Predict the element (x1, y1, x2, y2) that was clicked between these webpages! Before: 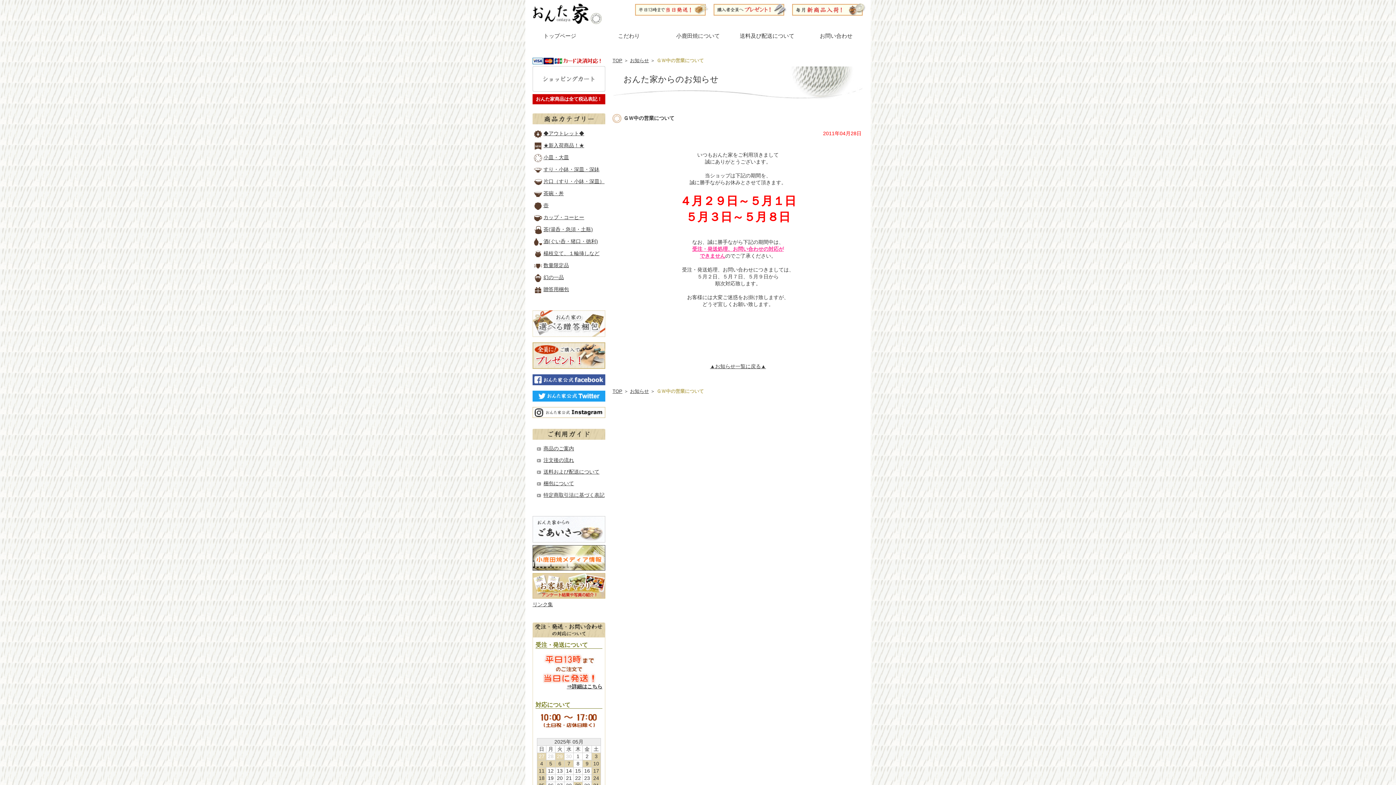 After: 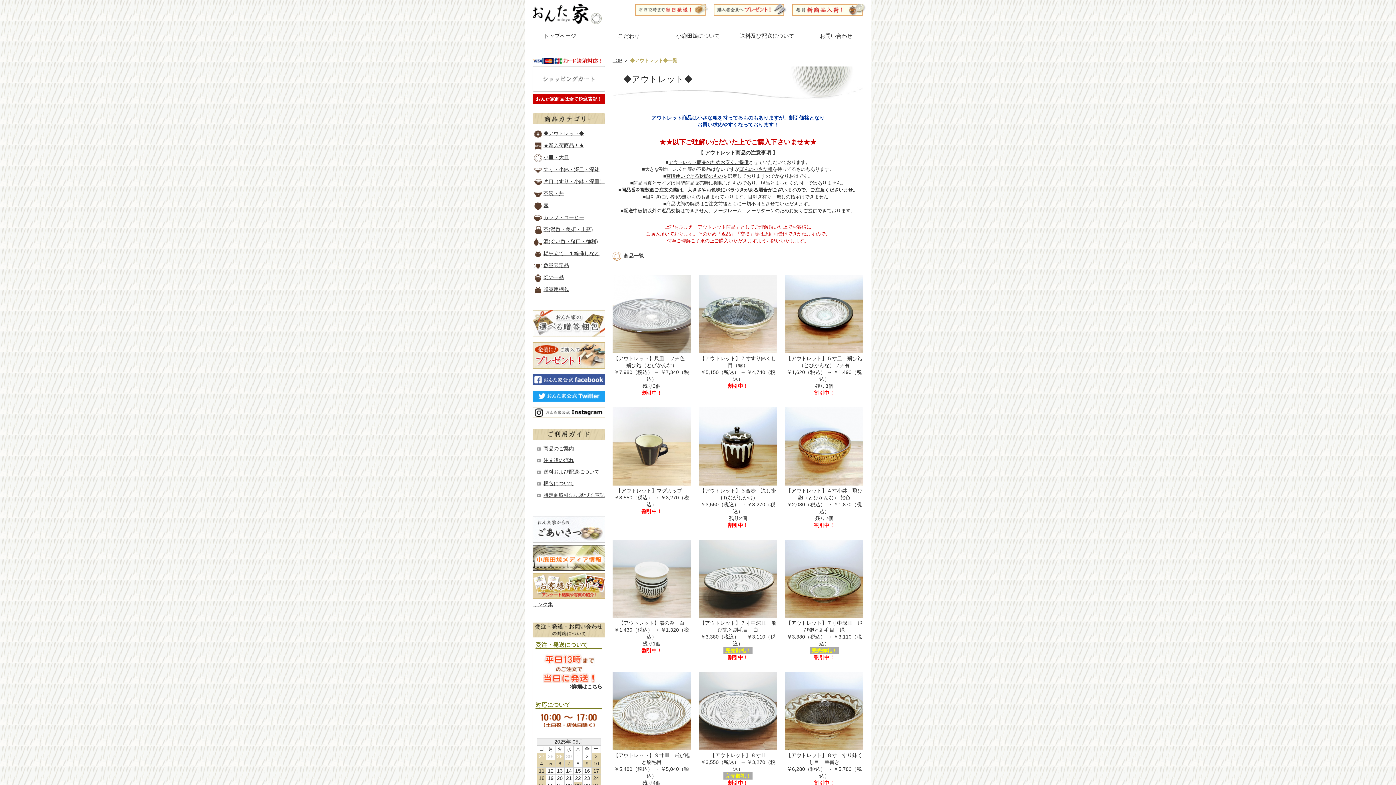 Action: bbox: (532, 128, 605, 140) label: ◆アウトレット◆